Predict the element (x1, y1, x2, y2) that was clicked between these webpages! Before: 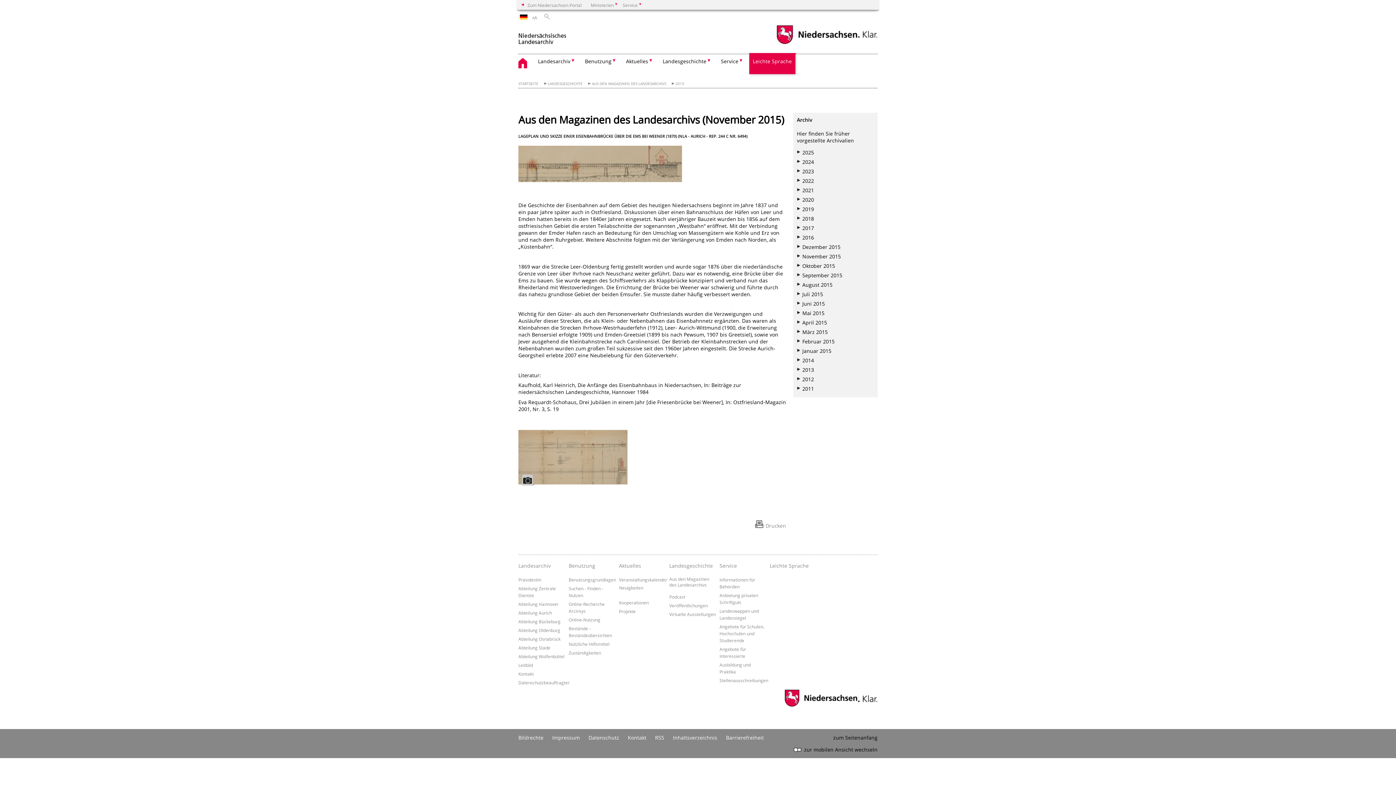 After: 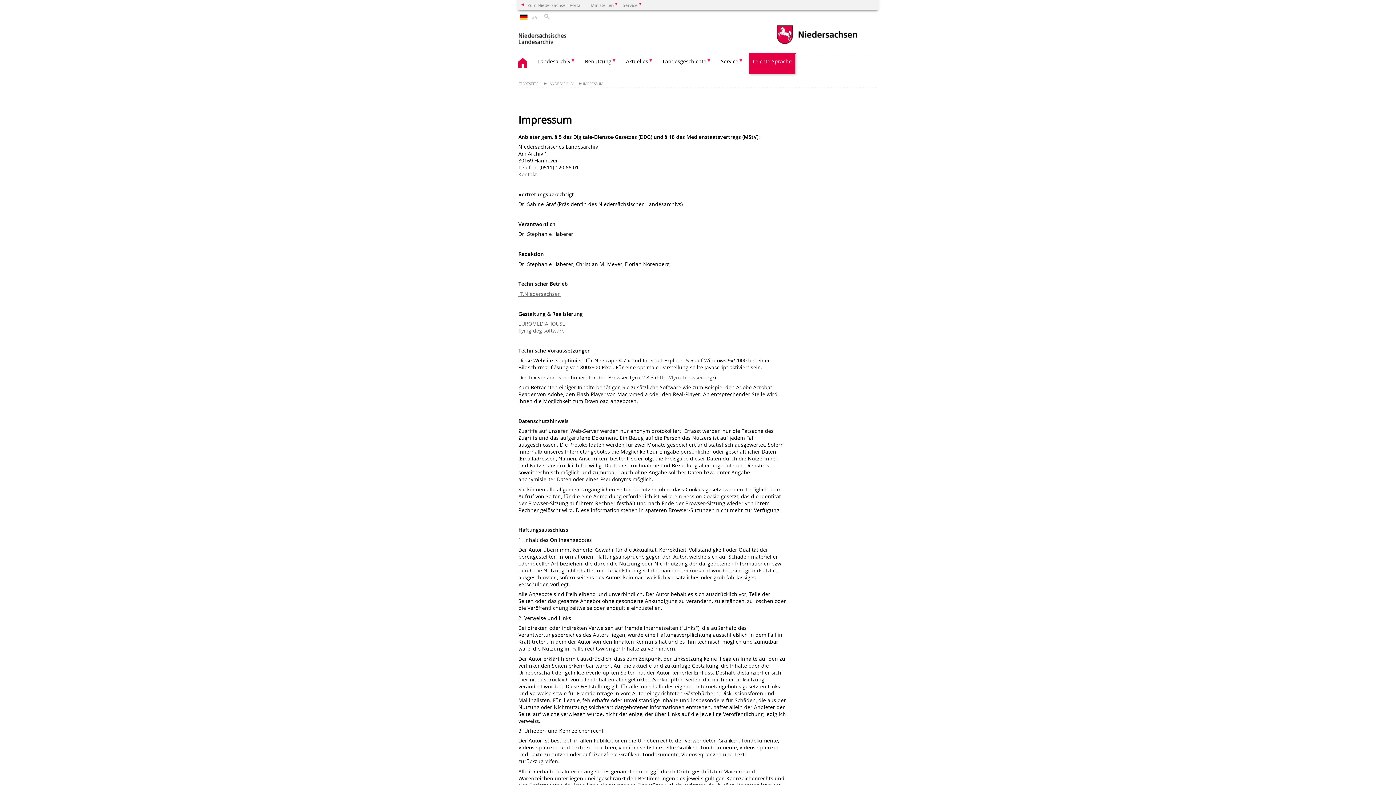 Action: bbox: (552, 734, 580, 741) label: Impressum